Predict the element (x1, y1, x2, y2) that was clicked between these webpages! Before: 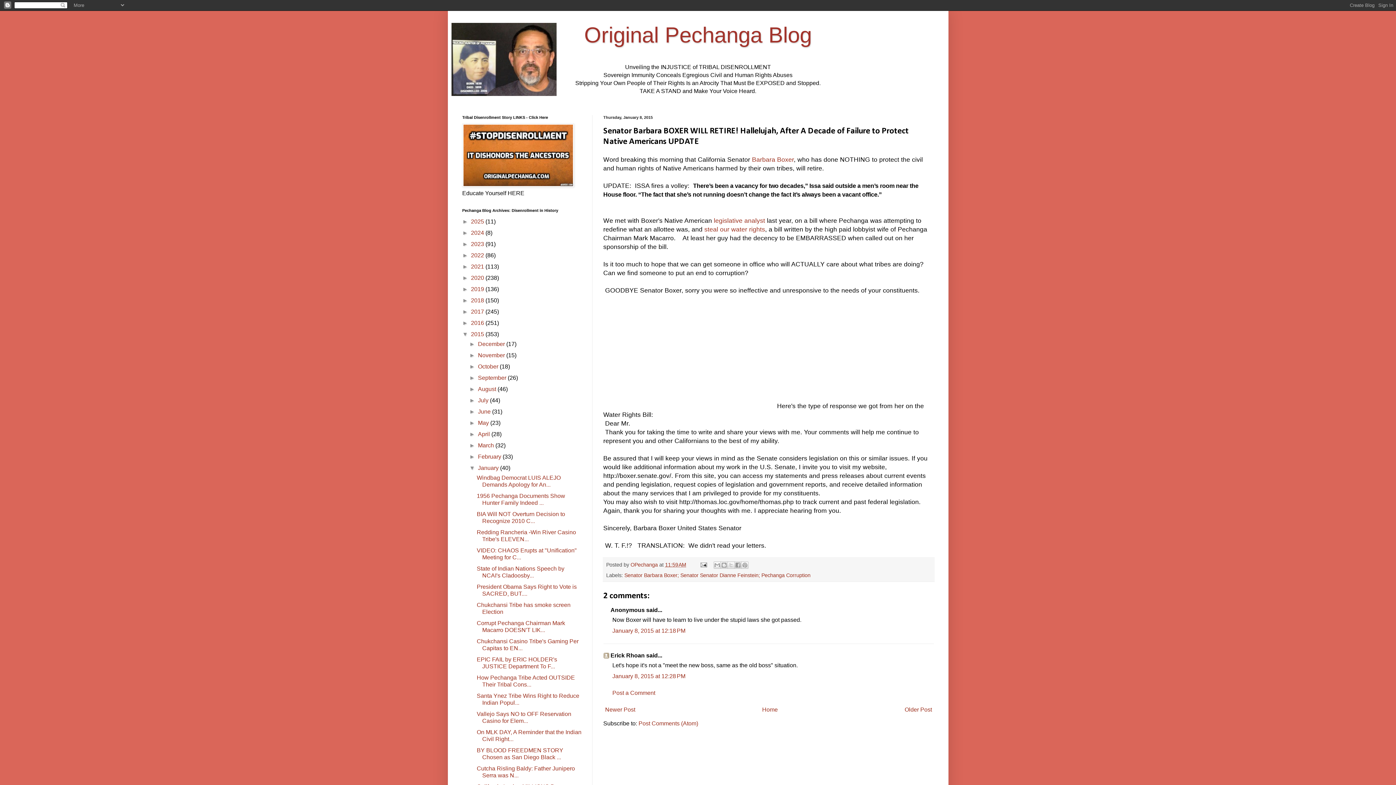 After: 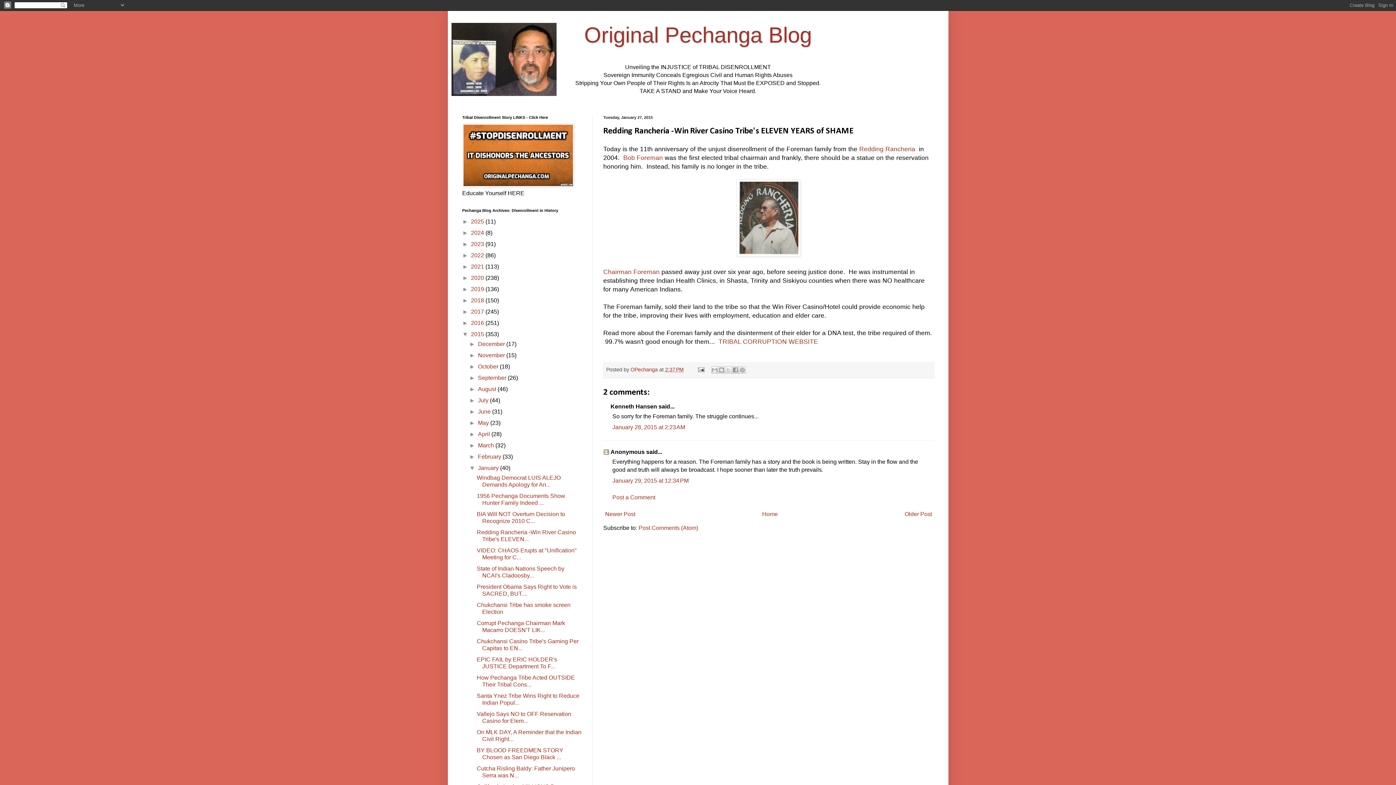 Action: label: Redding Rancheria -Win River Casino Tribe's ELEVEN... bbox: (476, 529, 576, 542)